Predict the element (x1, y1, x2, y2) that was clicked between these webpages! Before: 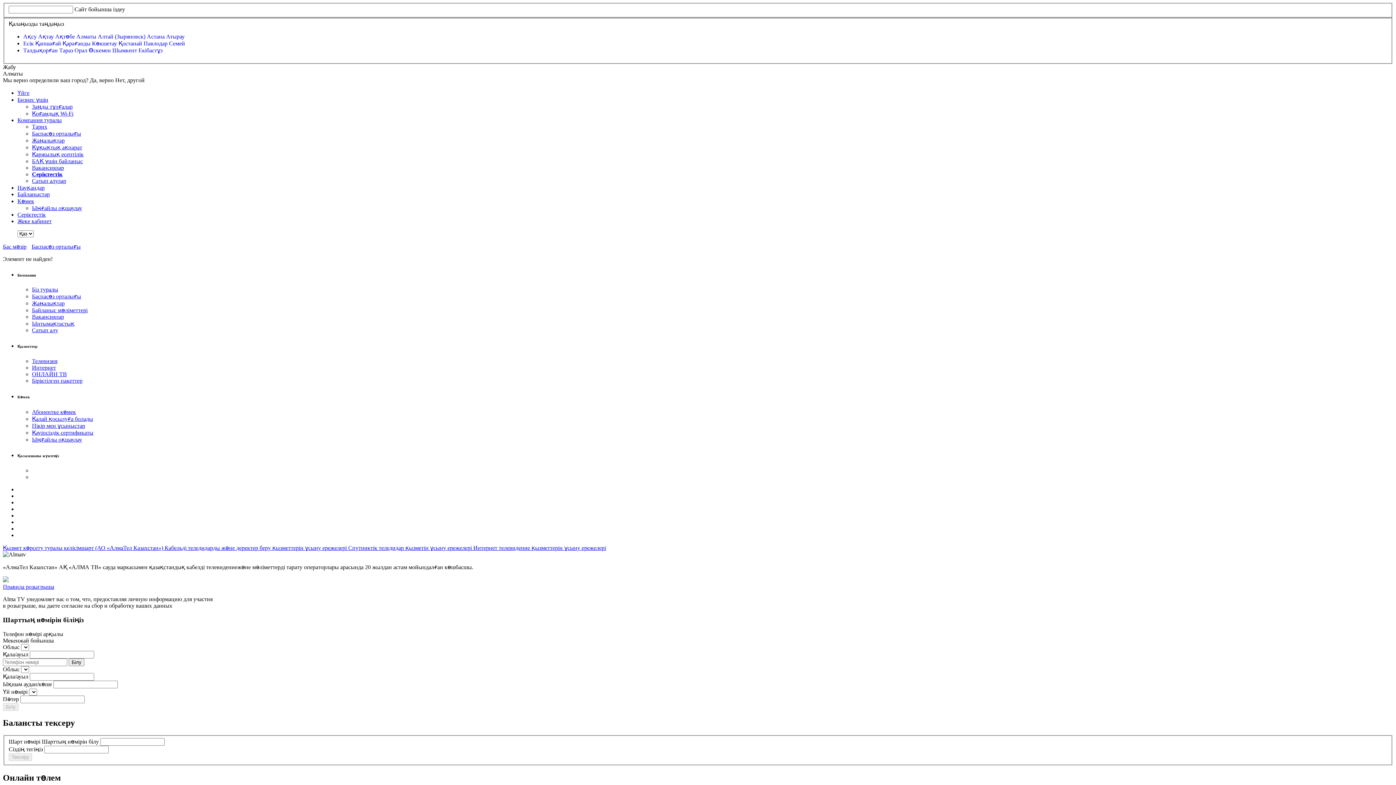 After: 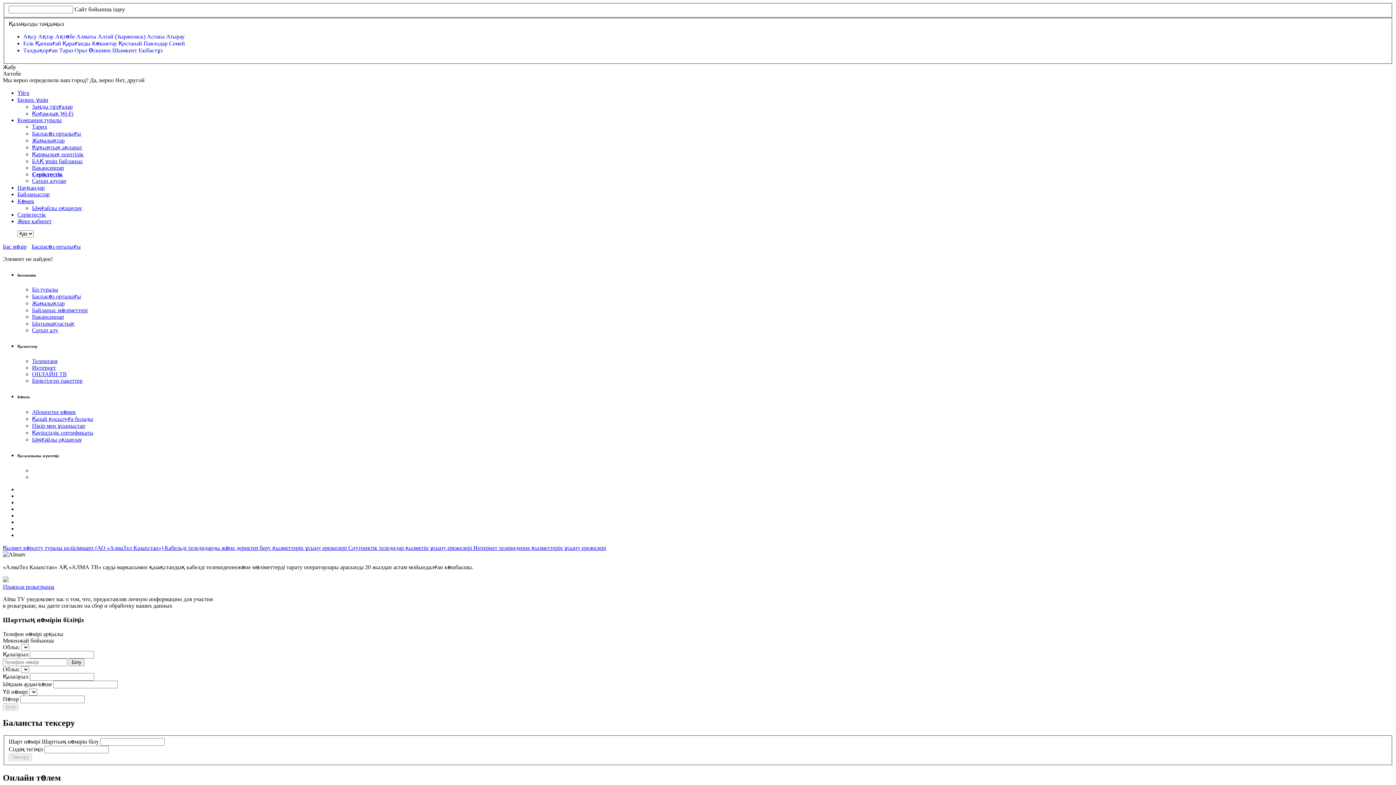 Action: bbox: (55, 33, 76, 39) label: Ақтөбе 